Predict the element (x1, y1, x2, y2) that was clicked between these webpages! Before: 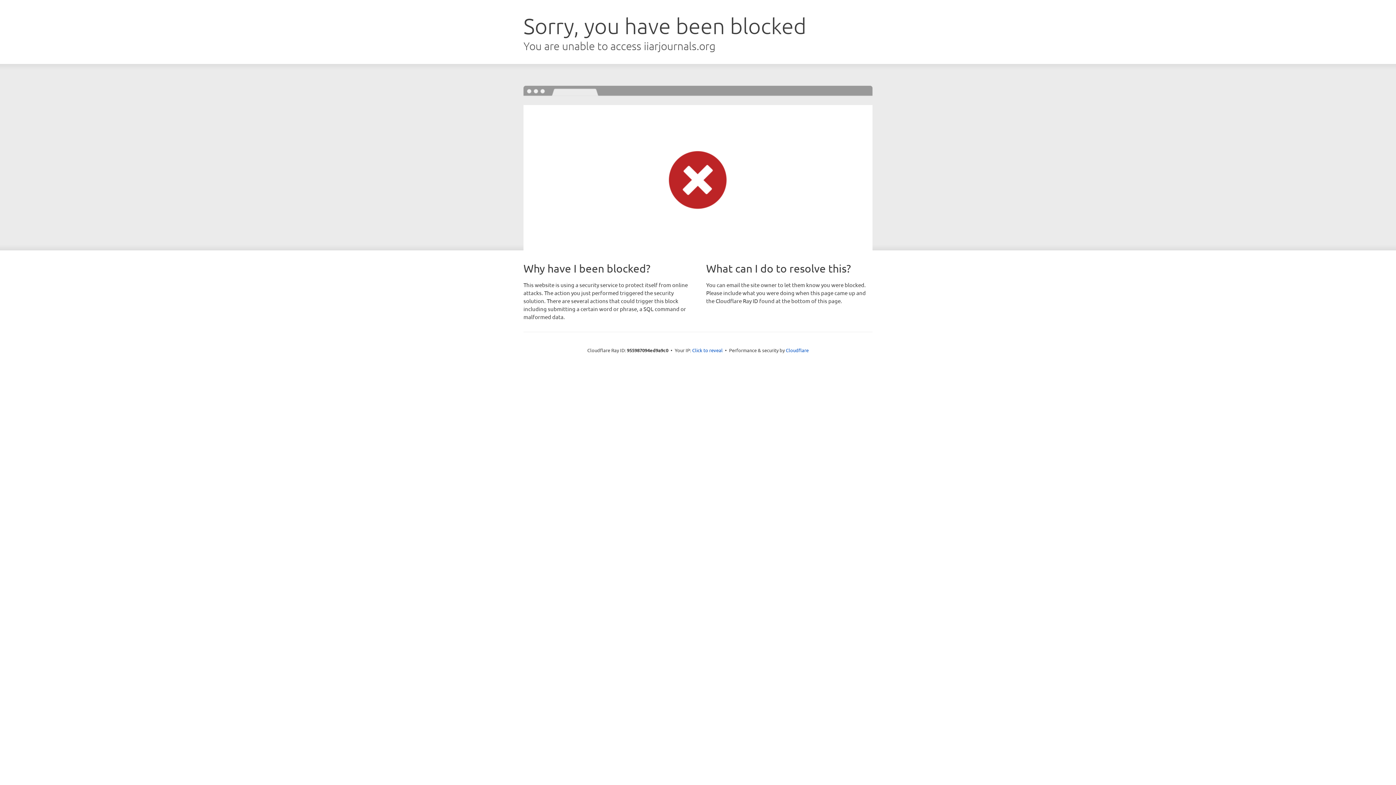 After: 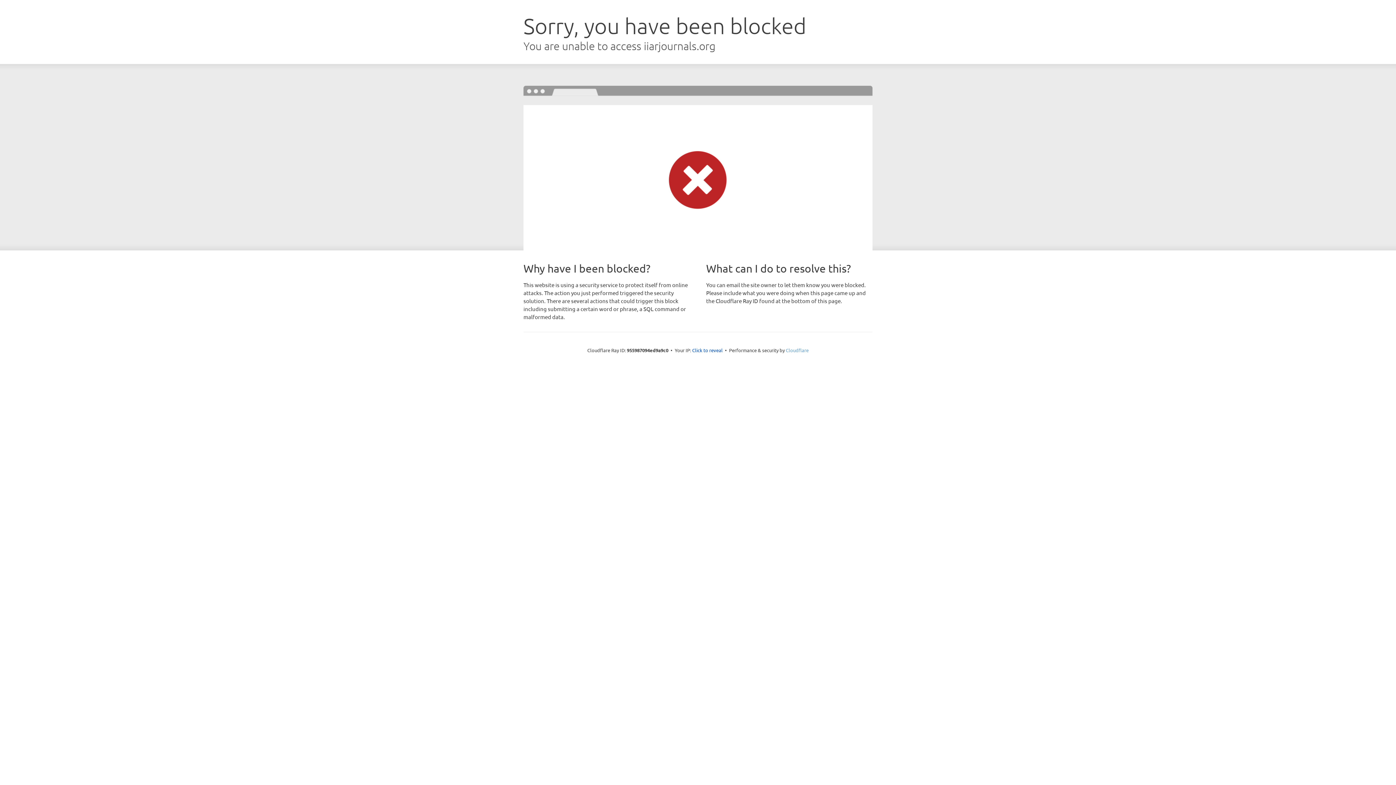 Action: bbox: (786, 347, 808, 353) label: Cloudflare